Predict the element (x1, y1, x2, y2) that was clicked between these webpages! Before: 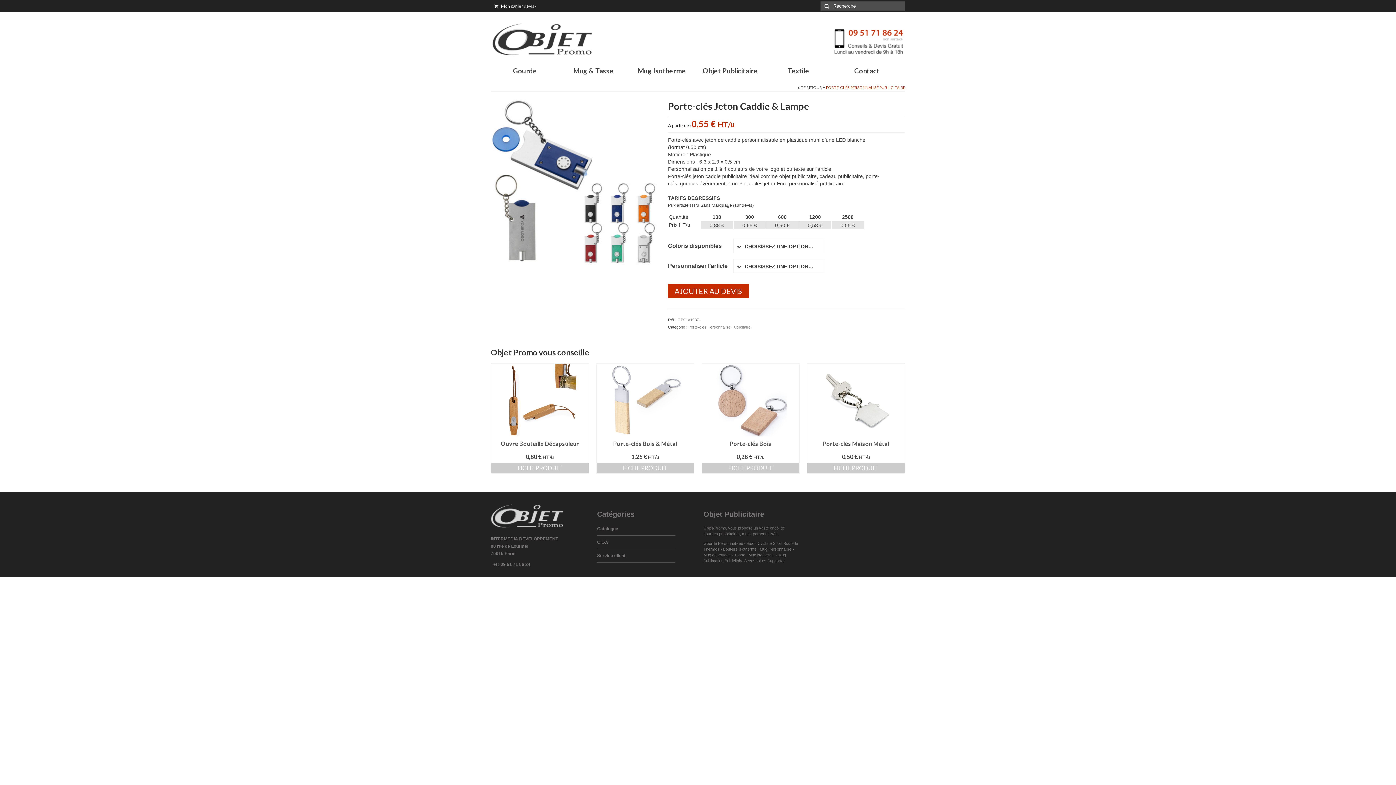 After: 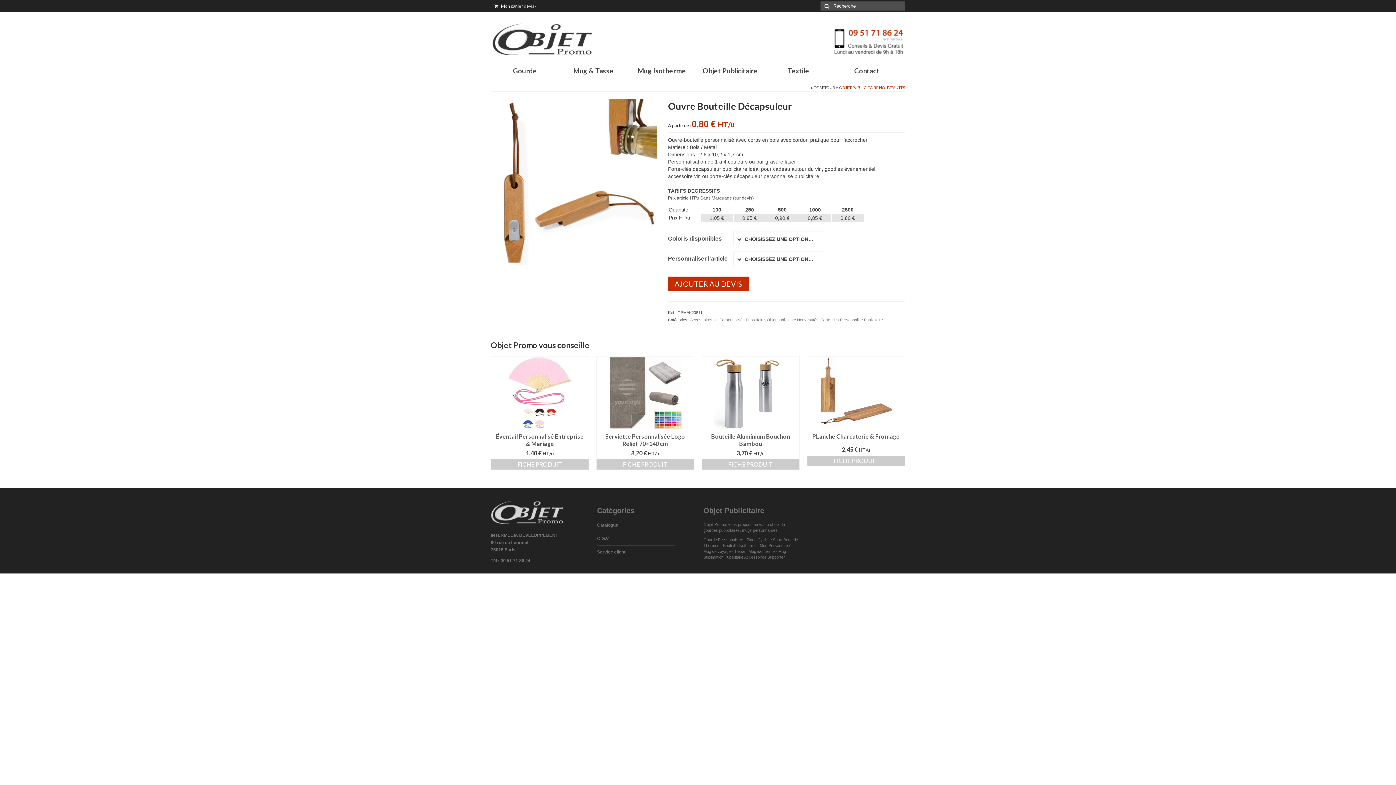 Action: label: FICHE PRODUIT bbox: (491, 463, 588, 473)